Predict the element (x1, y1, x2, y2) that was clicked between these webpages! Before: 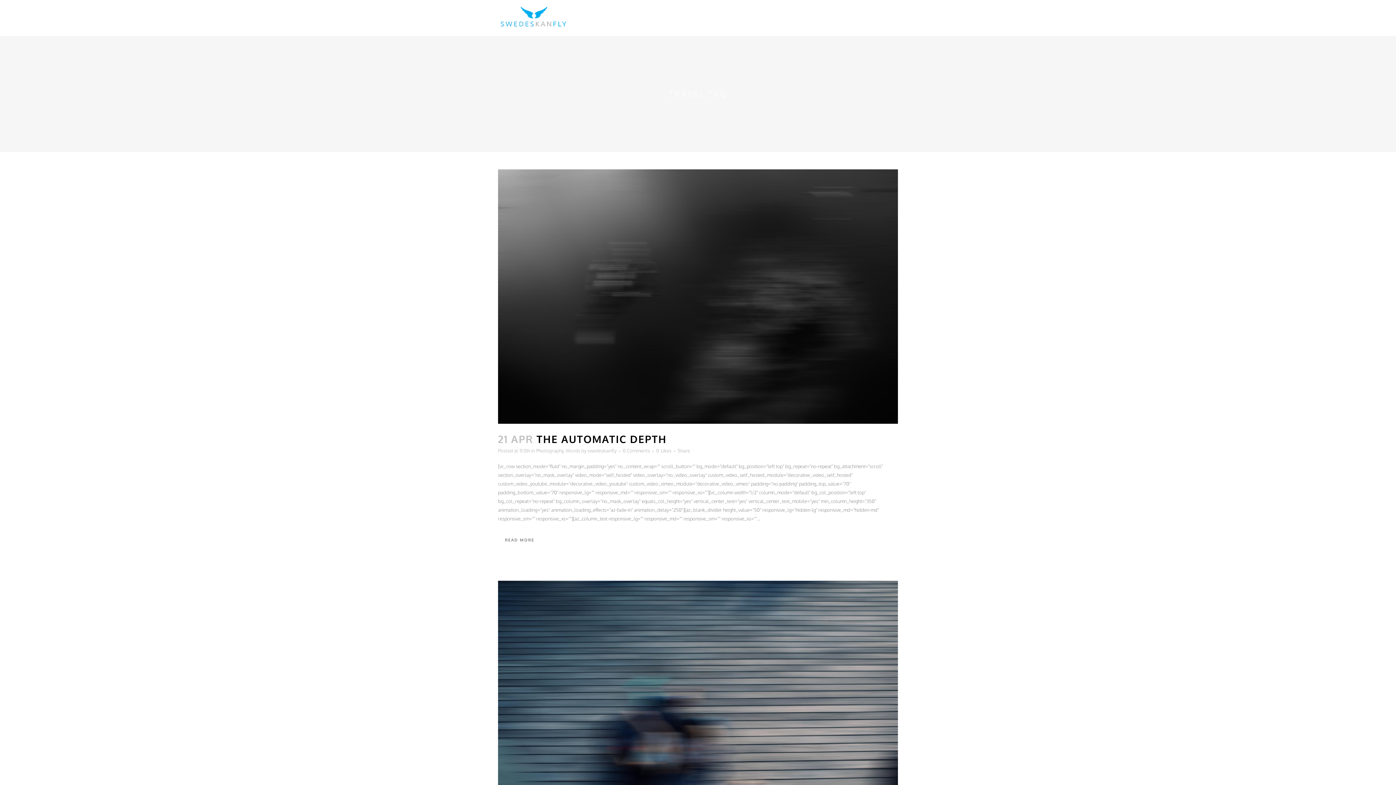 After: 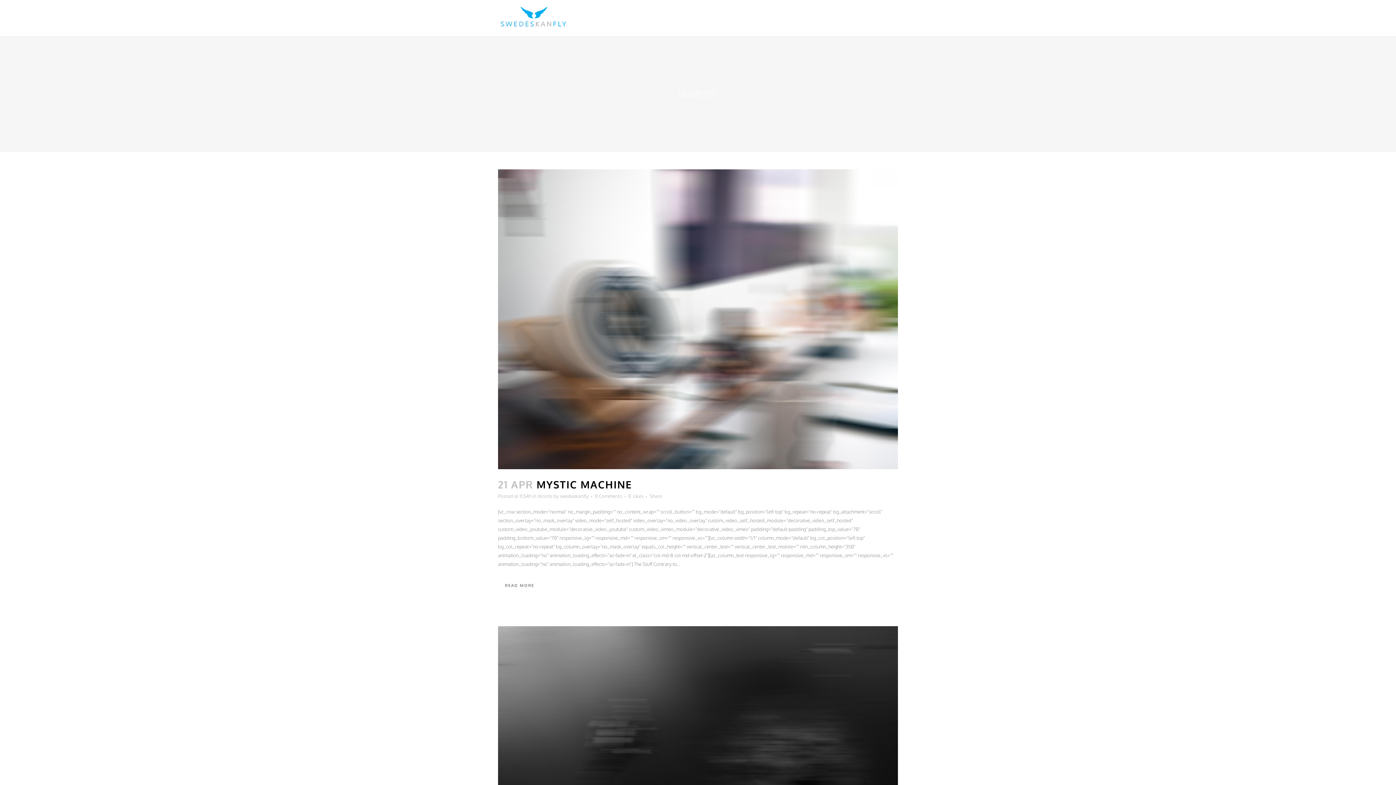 Action: label: Words bbox: (565, 448, 580, 453)